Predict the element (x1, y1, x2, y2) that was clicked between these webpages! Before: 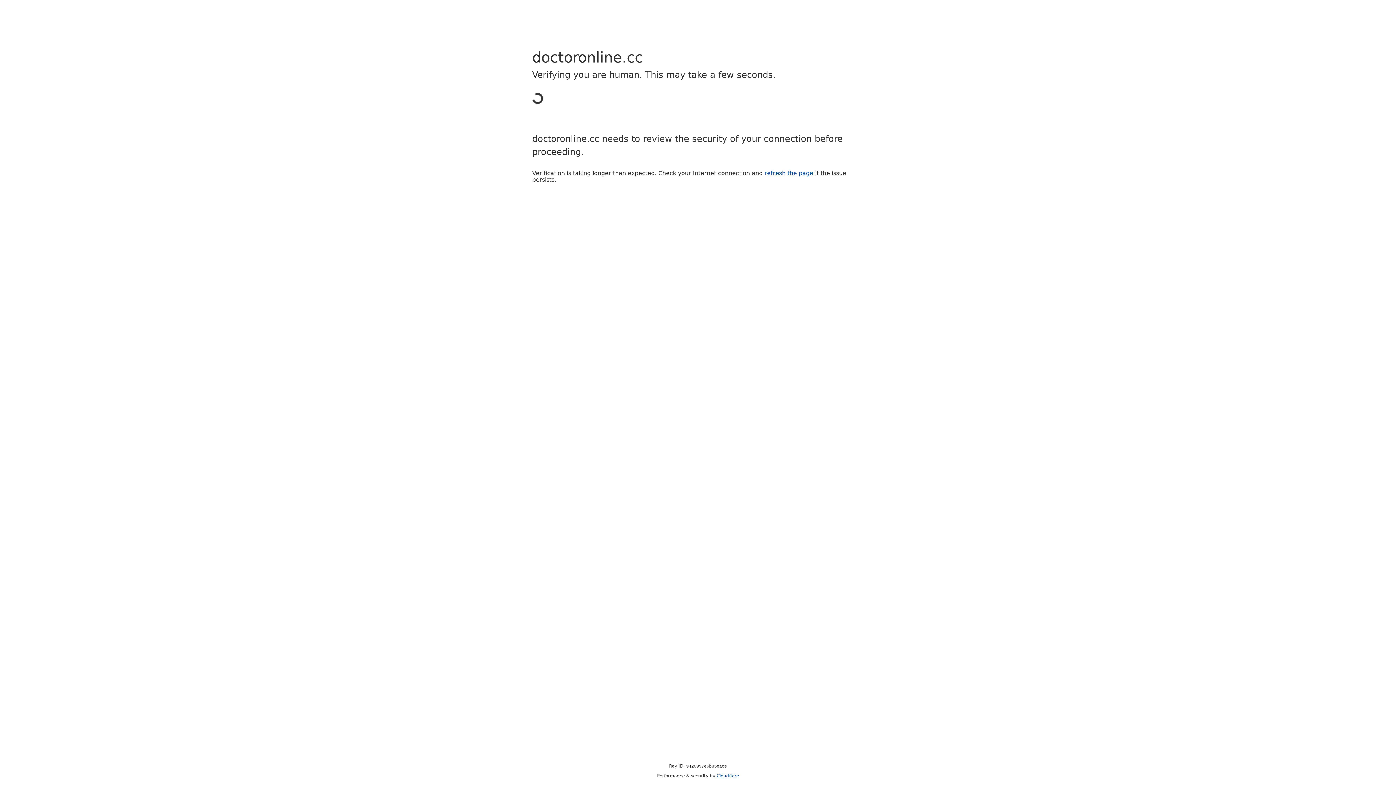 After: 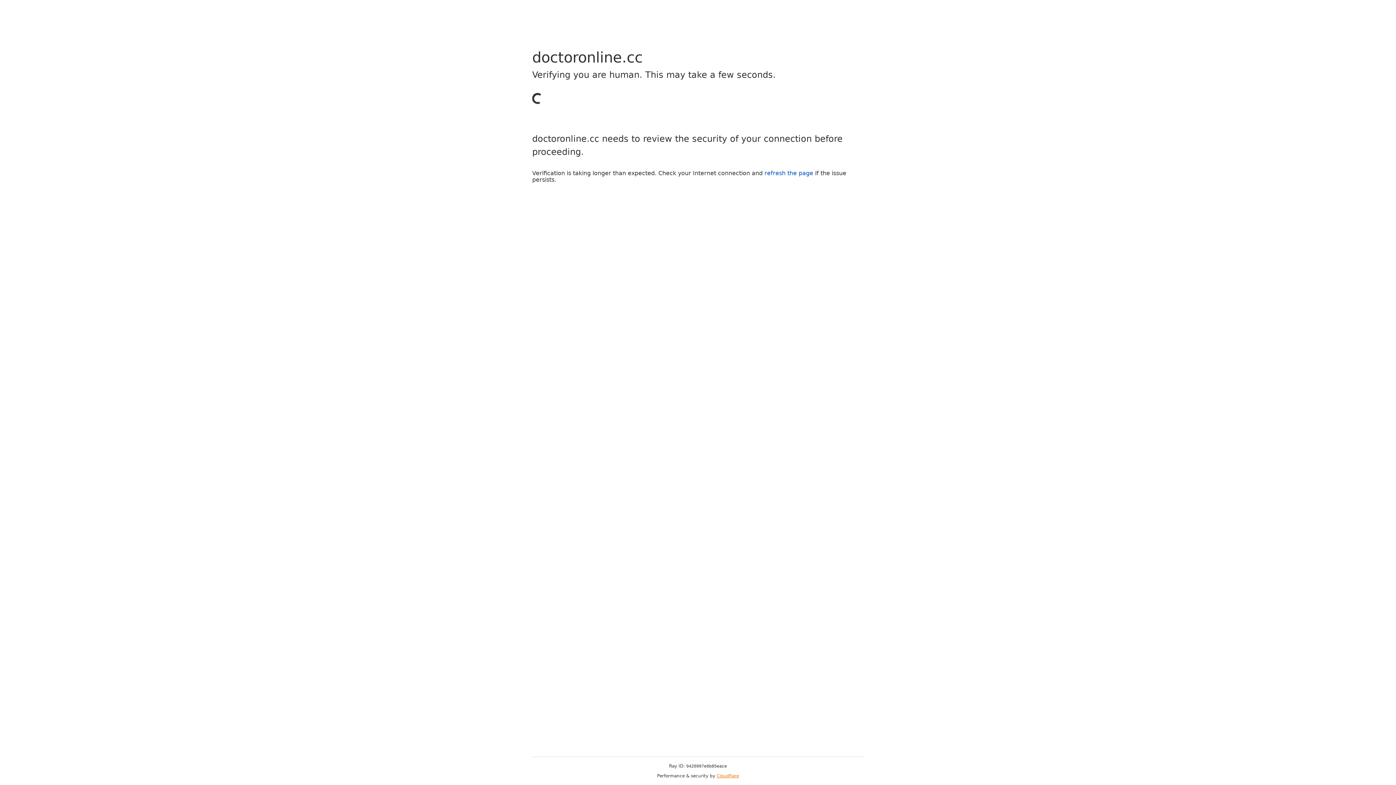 Action: bbox: (716, 773, 739, 778) label: Cloudflare